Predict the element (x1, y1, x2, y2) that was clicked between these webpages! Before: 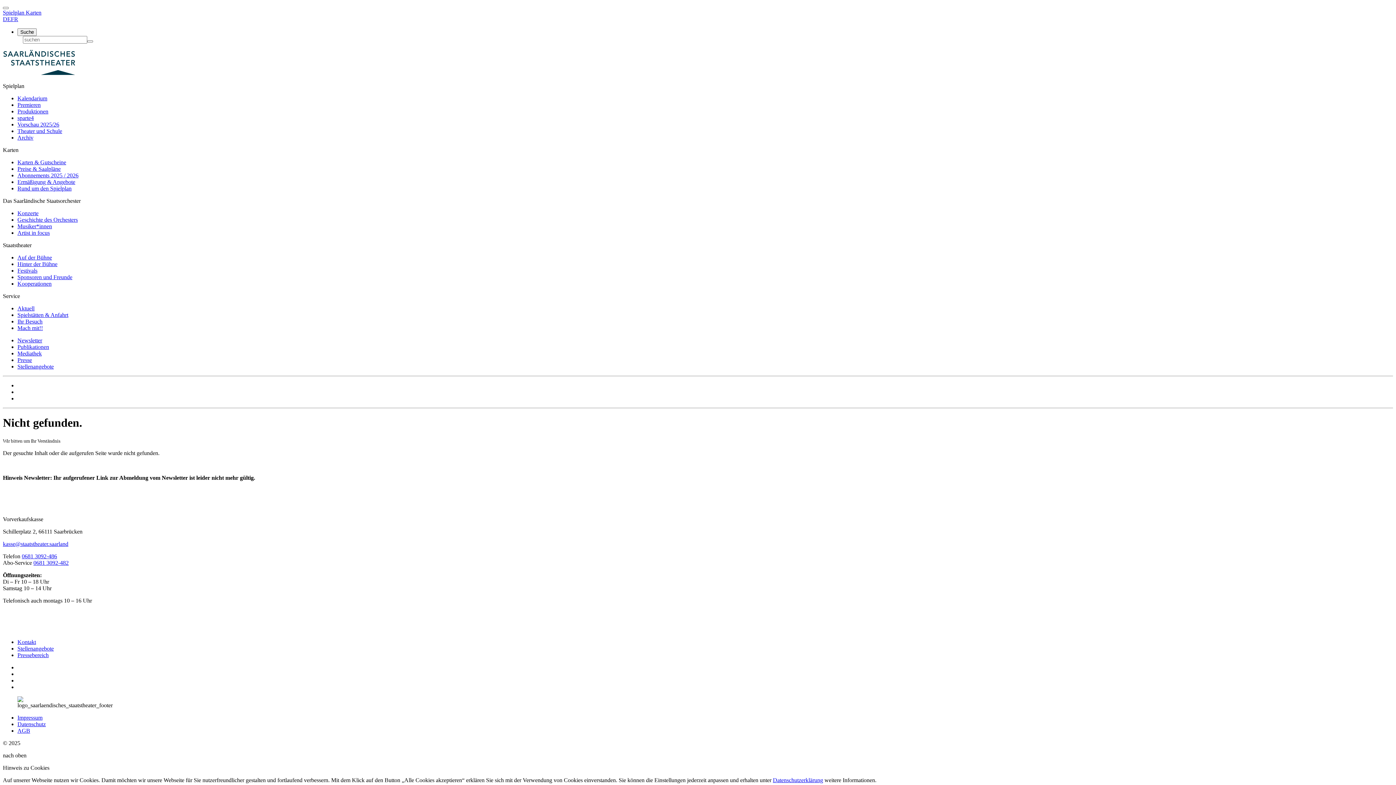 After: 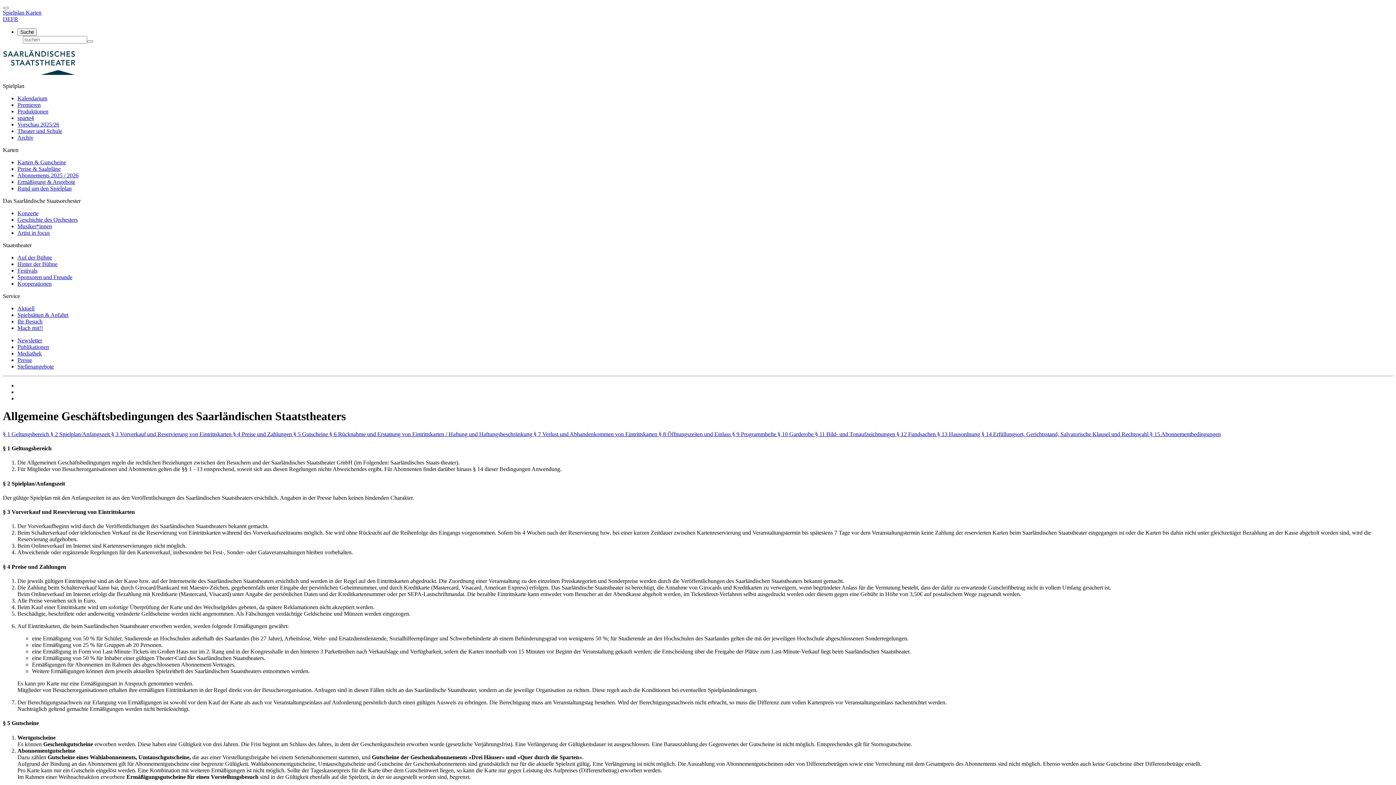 Action: bbox: (17, 727, 30, 734) label: AGB